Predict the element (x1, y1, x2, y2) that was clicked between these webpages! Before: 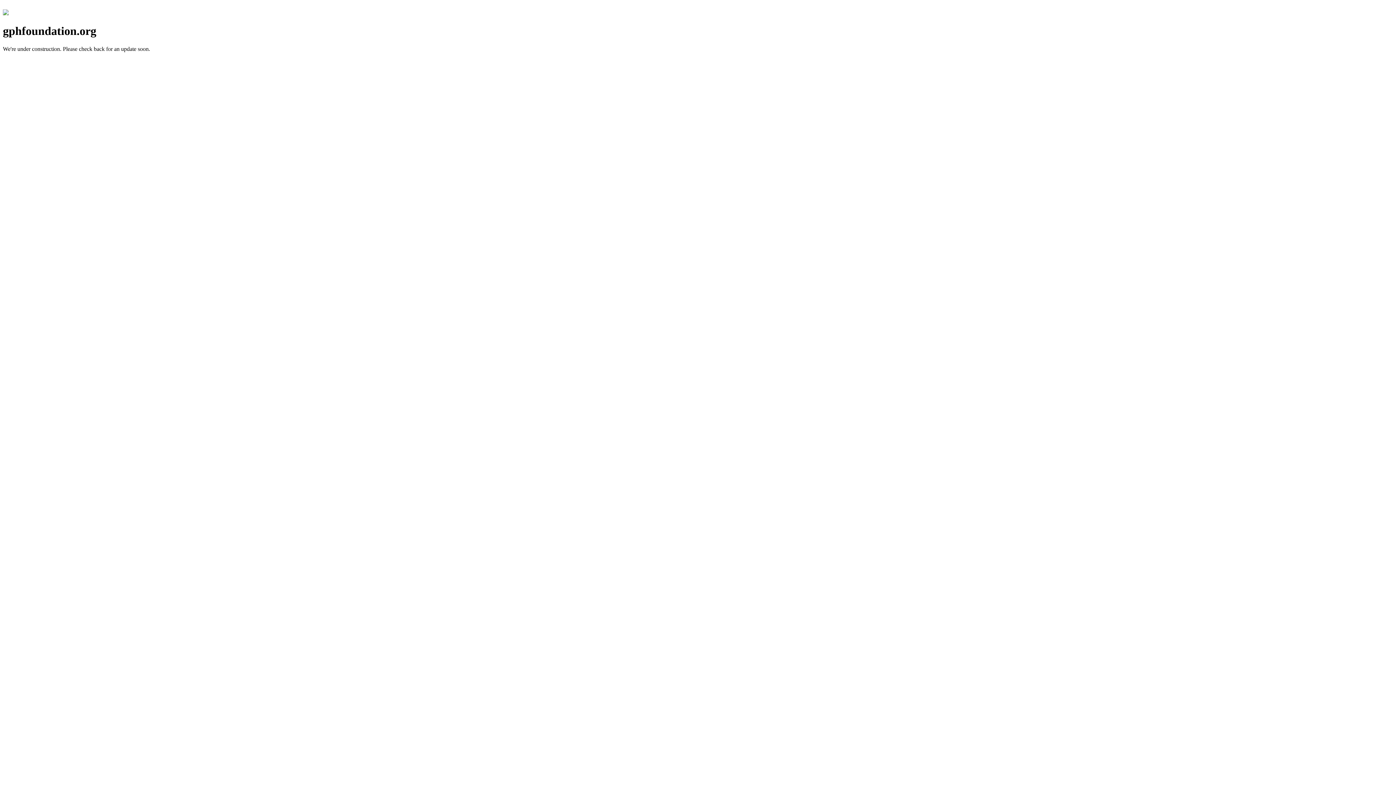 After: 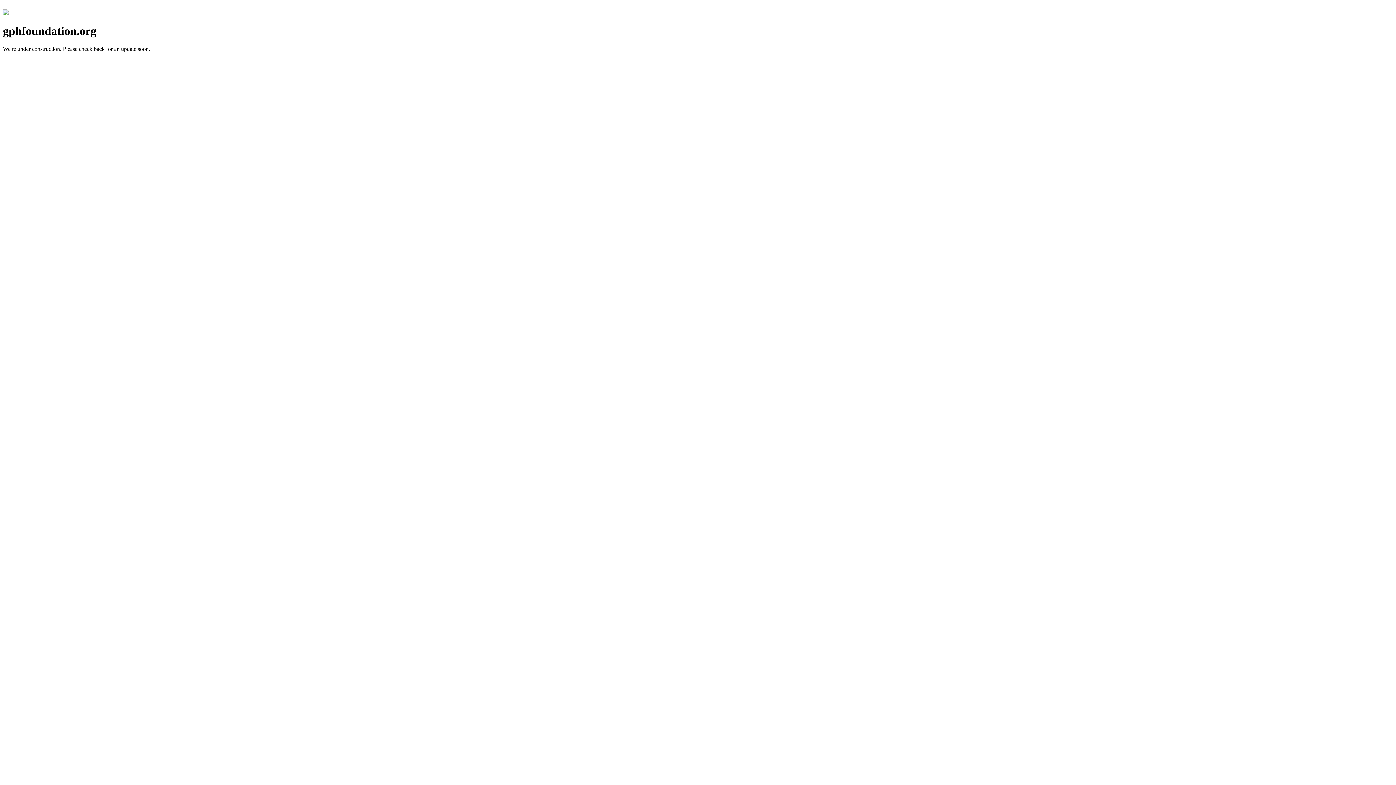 Action: bbox: (2, 10, 8, 16)